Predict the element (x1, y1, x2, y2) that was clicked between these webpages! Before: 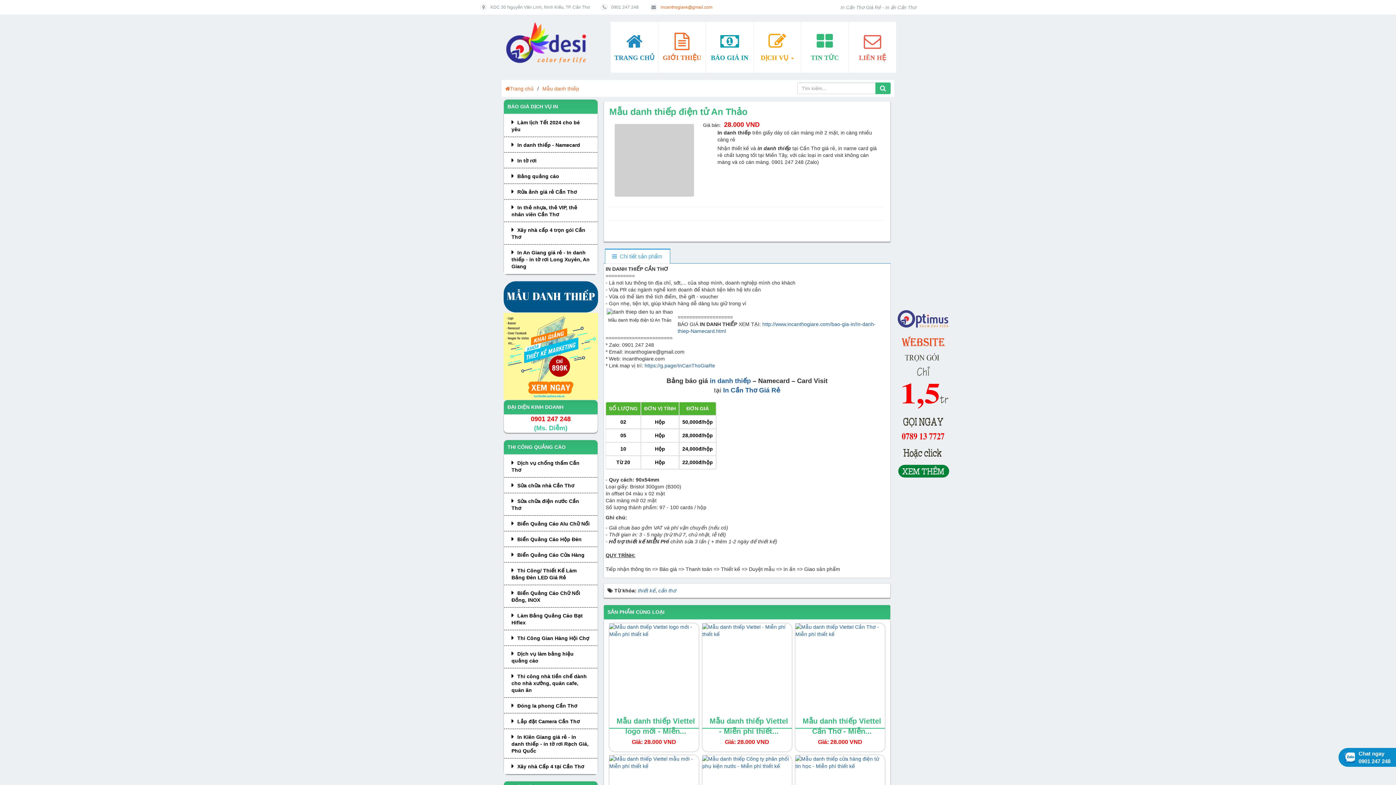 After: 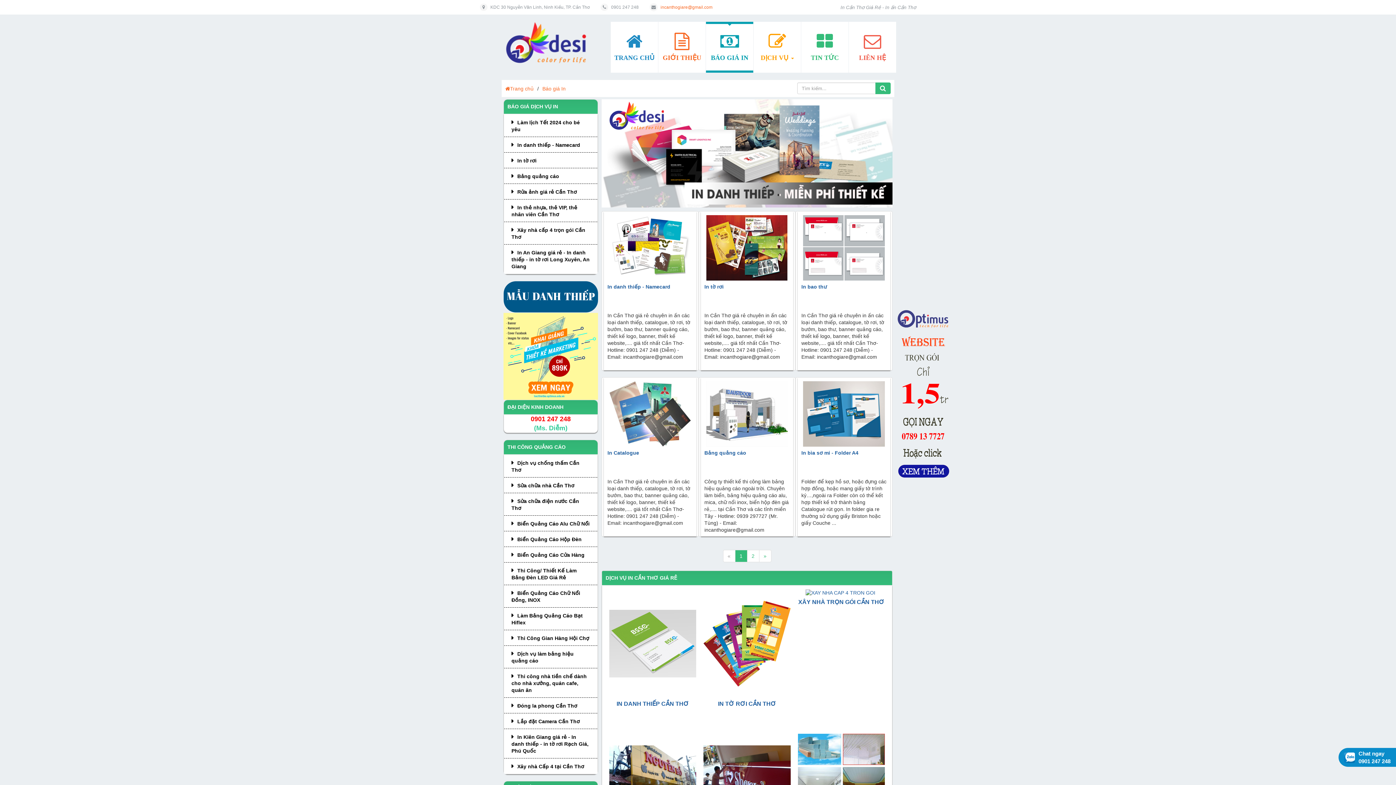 Action: bbox: (706, 21, 753, 72) label: BÁO GIÁ IN